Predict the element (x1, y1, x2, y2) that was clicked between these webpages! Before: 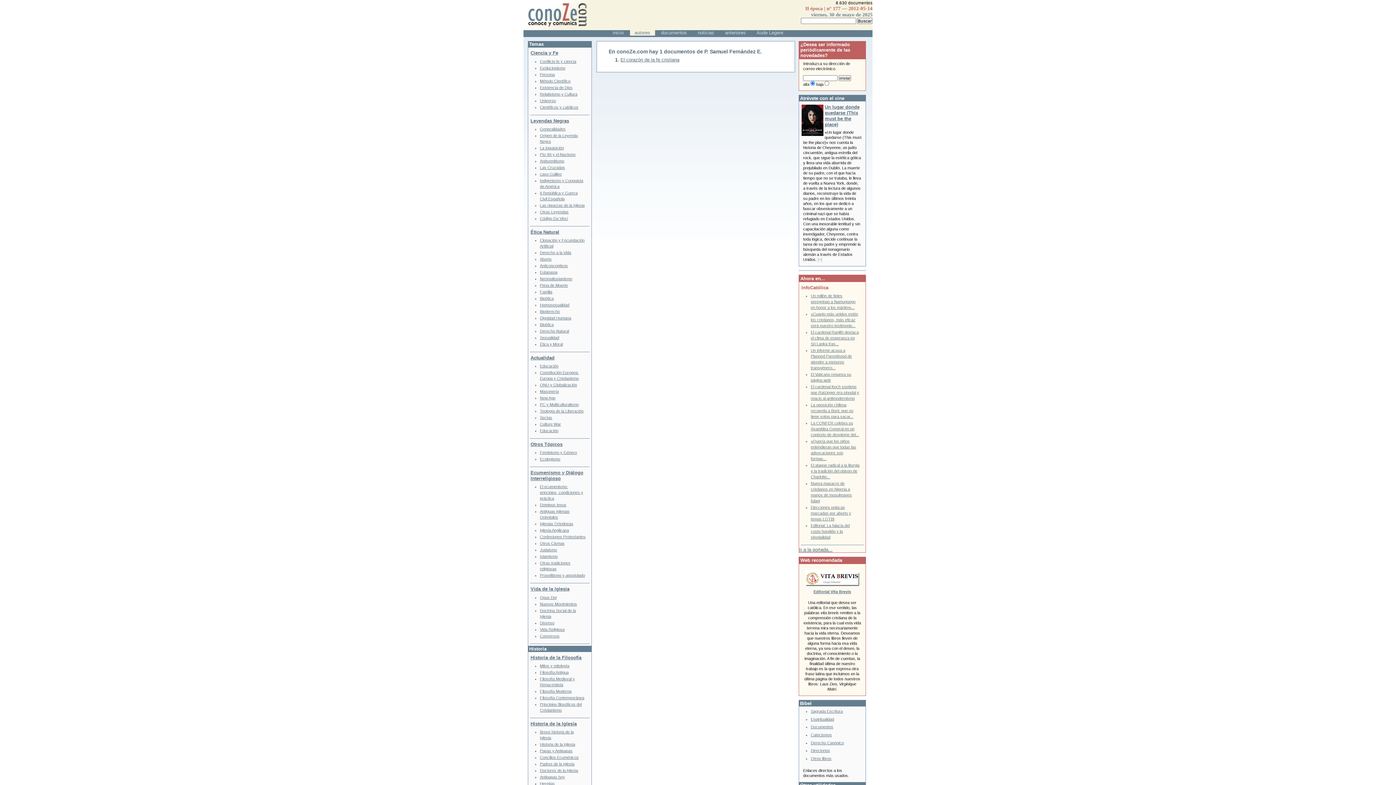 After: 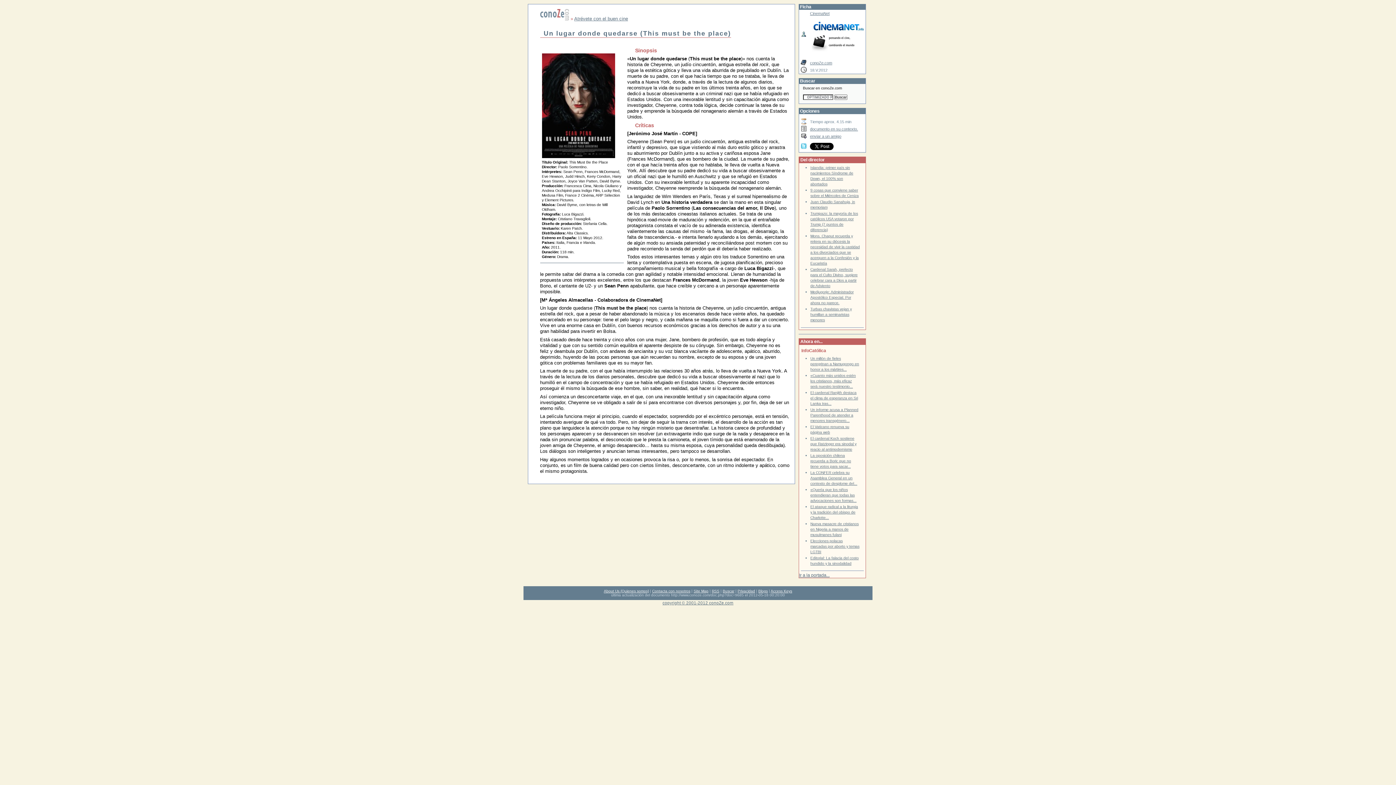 Action: bbox: (817, 257, 822, 261) label: [+]